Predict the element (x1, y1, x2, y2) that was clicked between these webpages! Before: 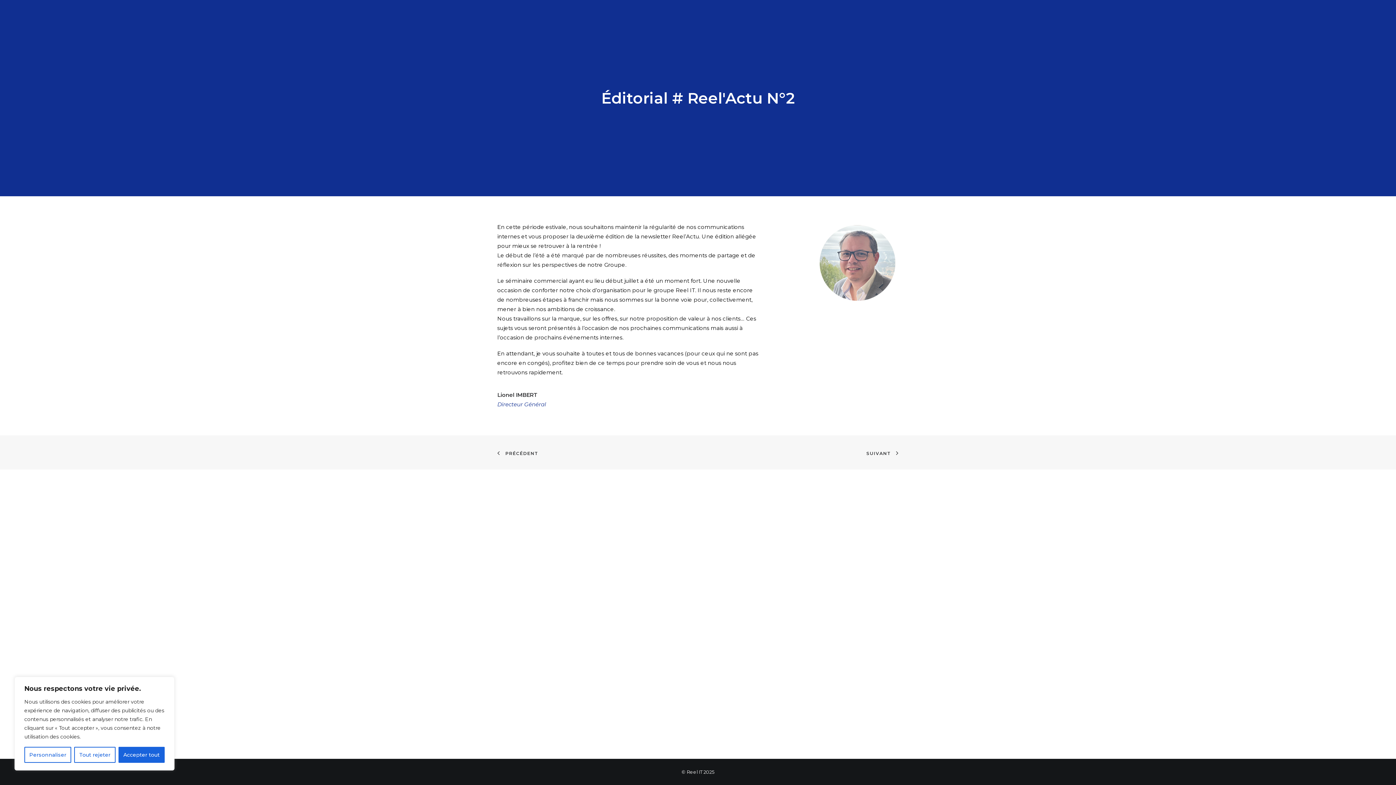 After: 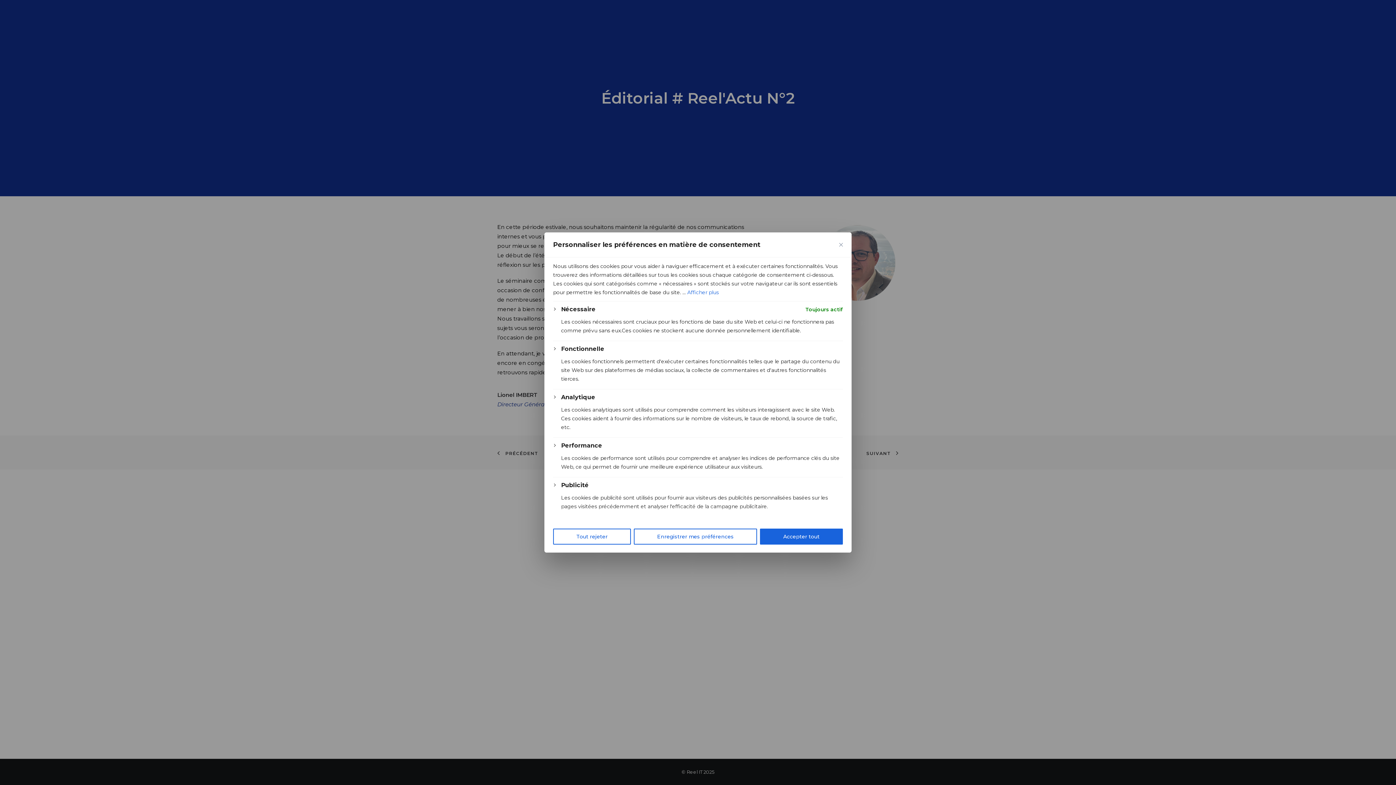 Action: bbox: (24, 747, 71, 763) label: Personnaliser